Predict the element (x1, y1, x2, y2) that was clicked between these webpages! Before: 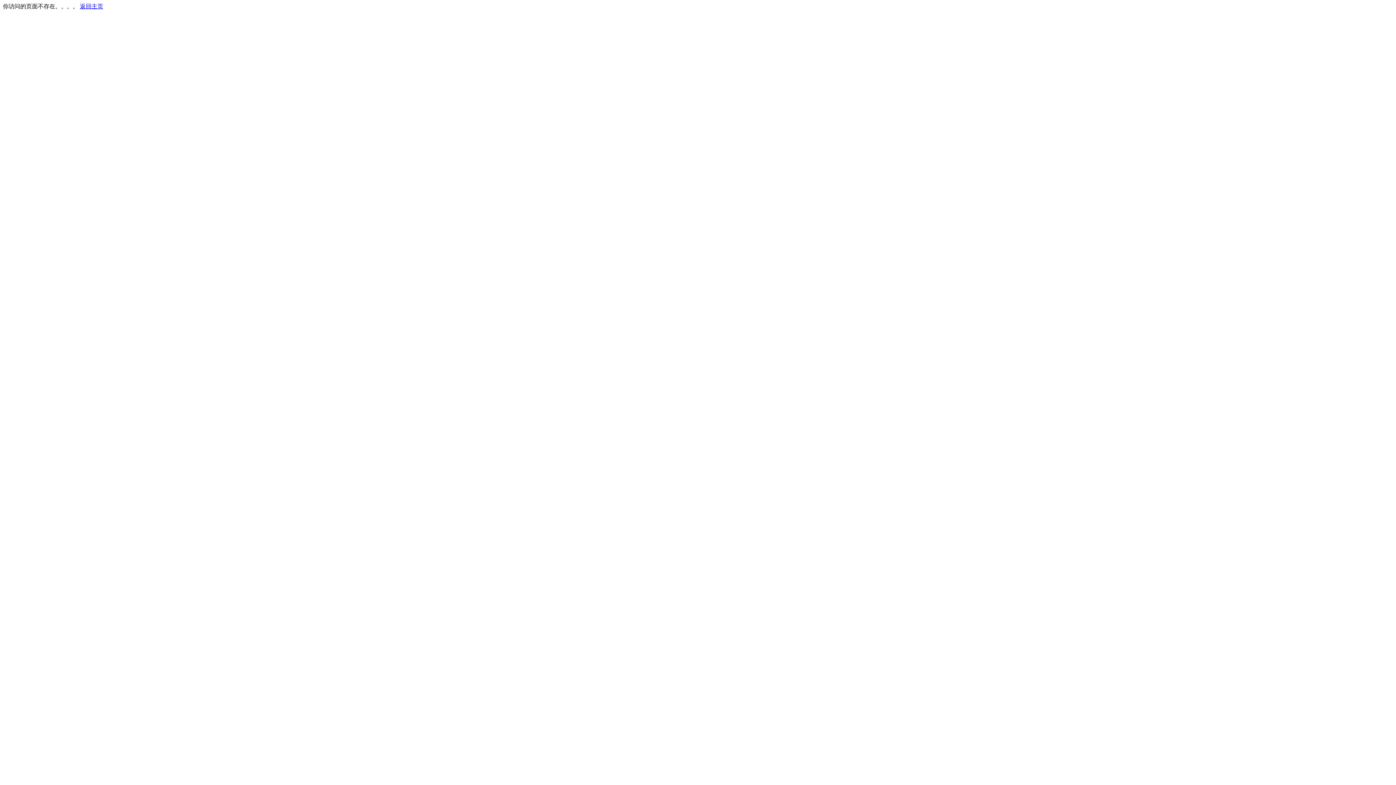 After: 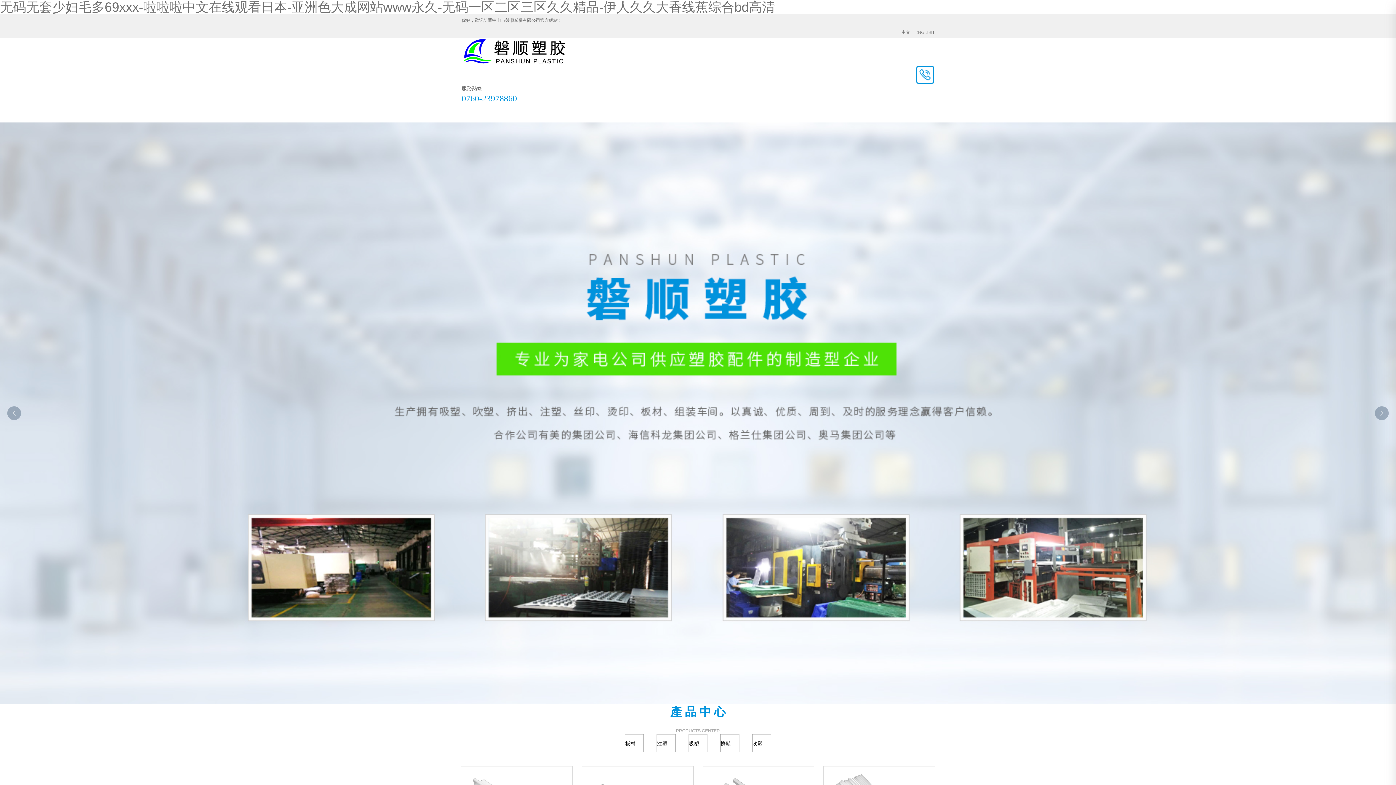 Action: label: 返回主页 bbox: (80, 3, 103, 9)